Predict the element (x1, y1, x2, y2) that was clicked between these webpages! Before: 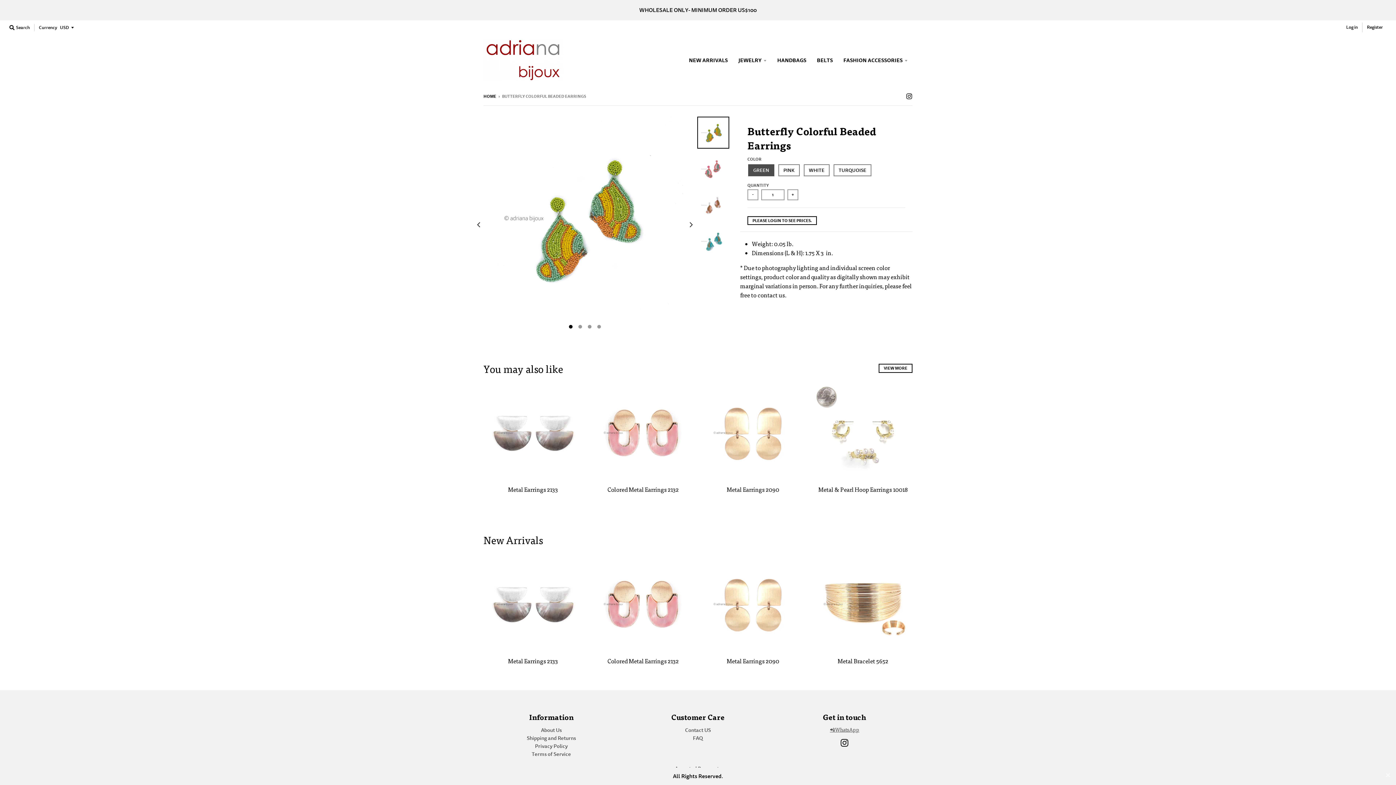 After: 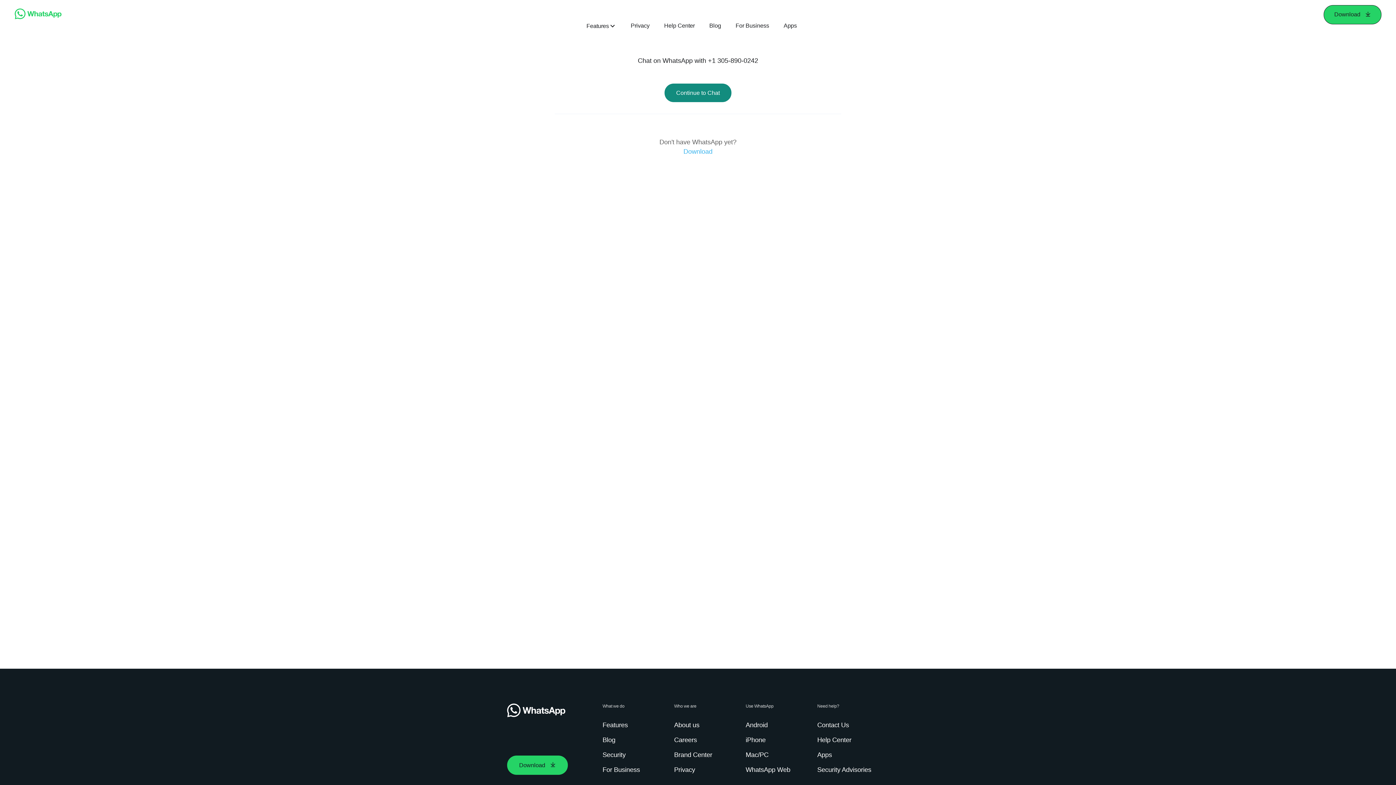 Action: bbox: (830, 726, 859, 733) label: 📲WhatsApp